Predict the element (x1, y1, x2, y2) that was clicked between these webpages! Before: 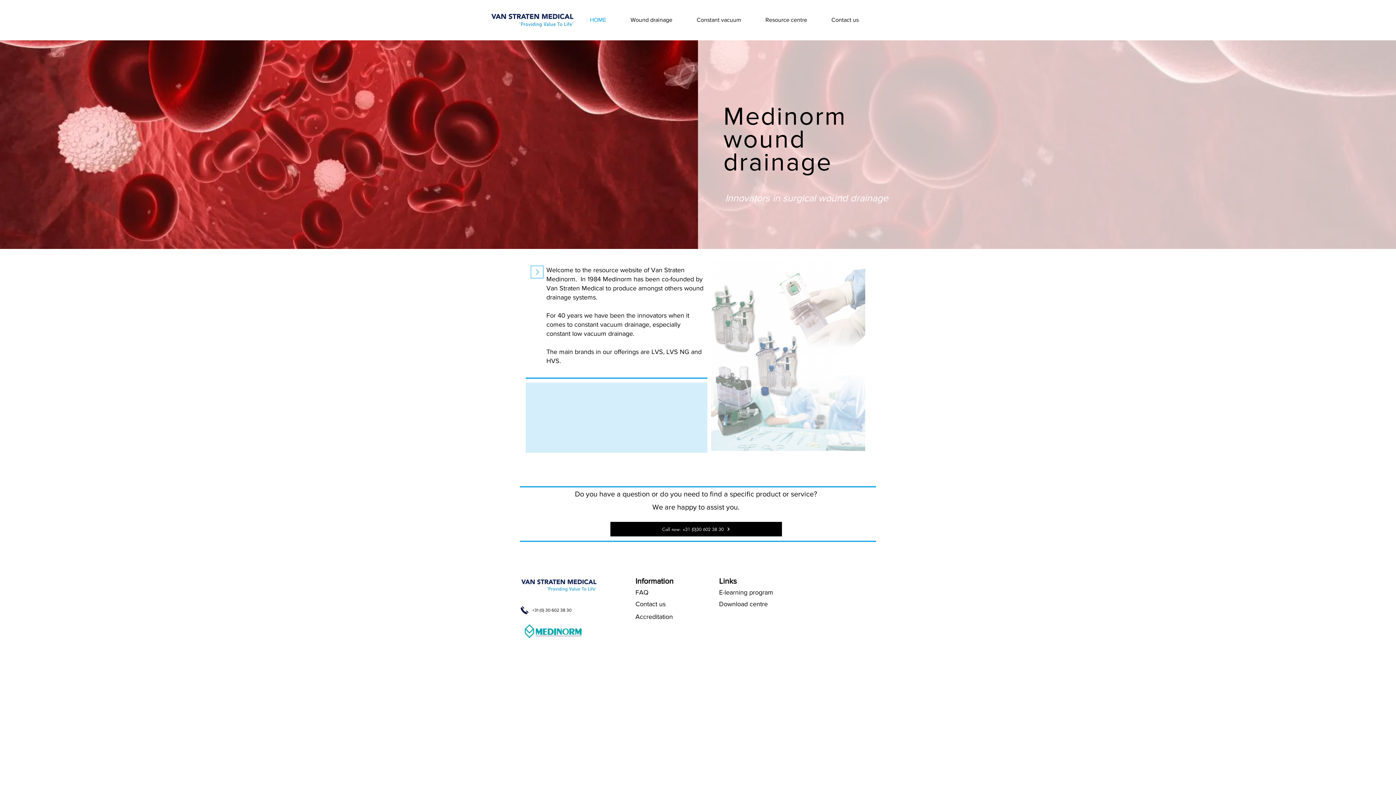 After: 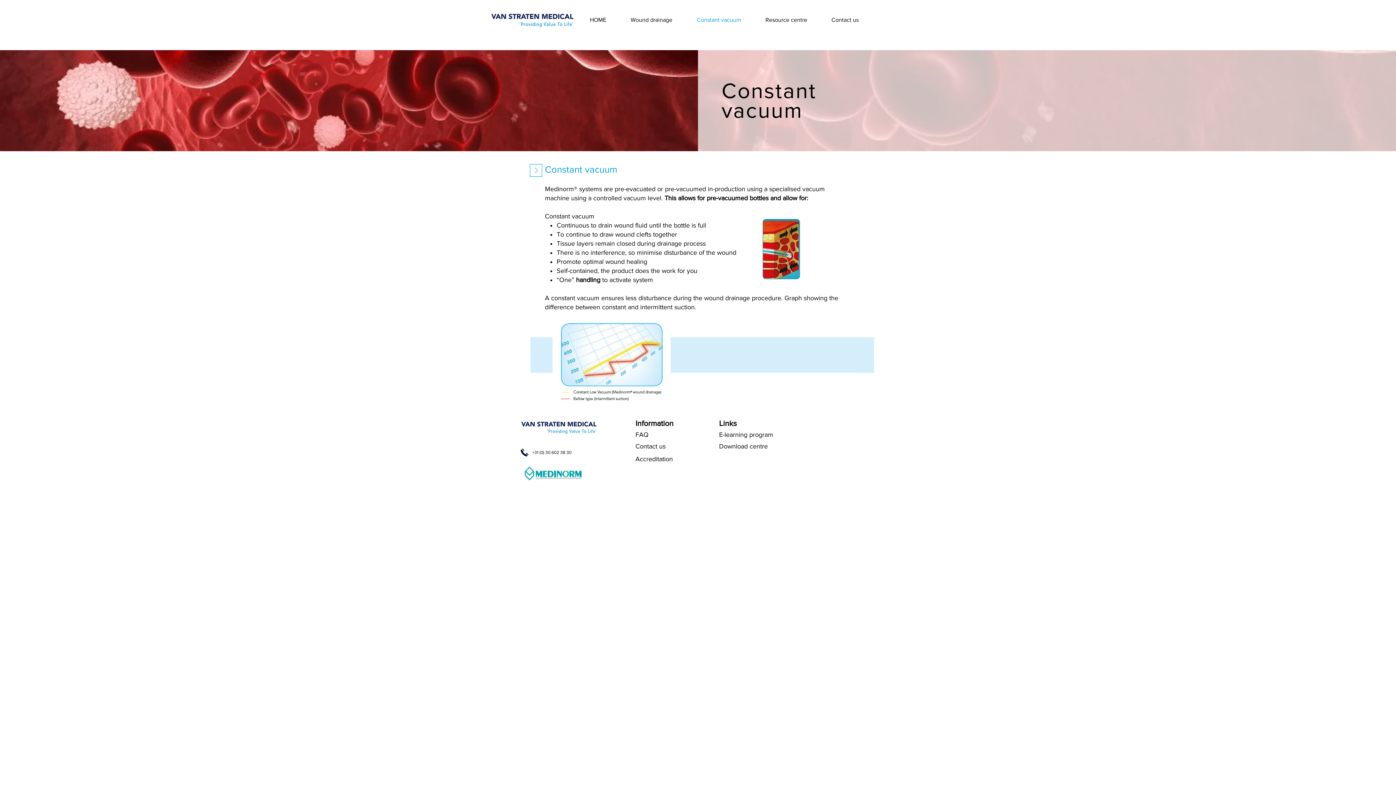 Action: label: Constant vacuum bbox: (684, 10, 753, 29)